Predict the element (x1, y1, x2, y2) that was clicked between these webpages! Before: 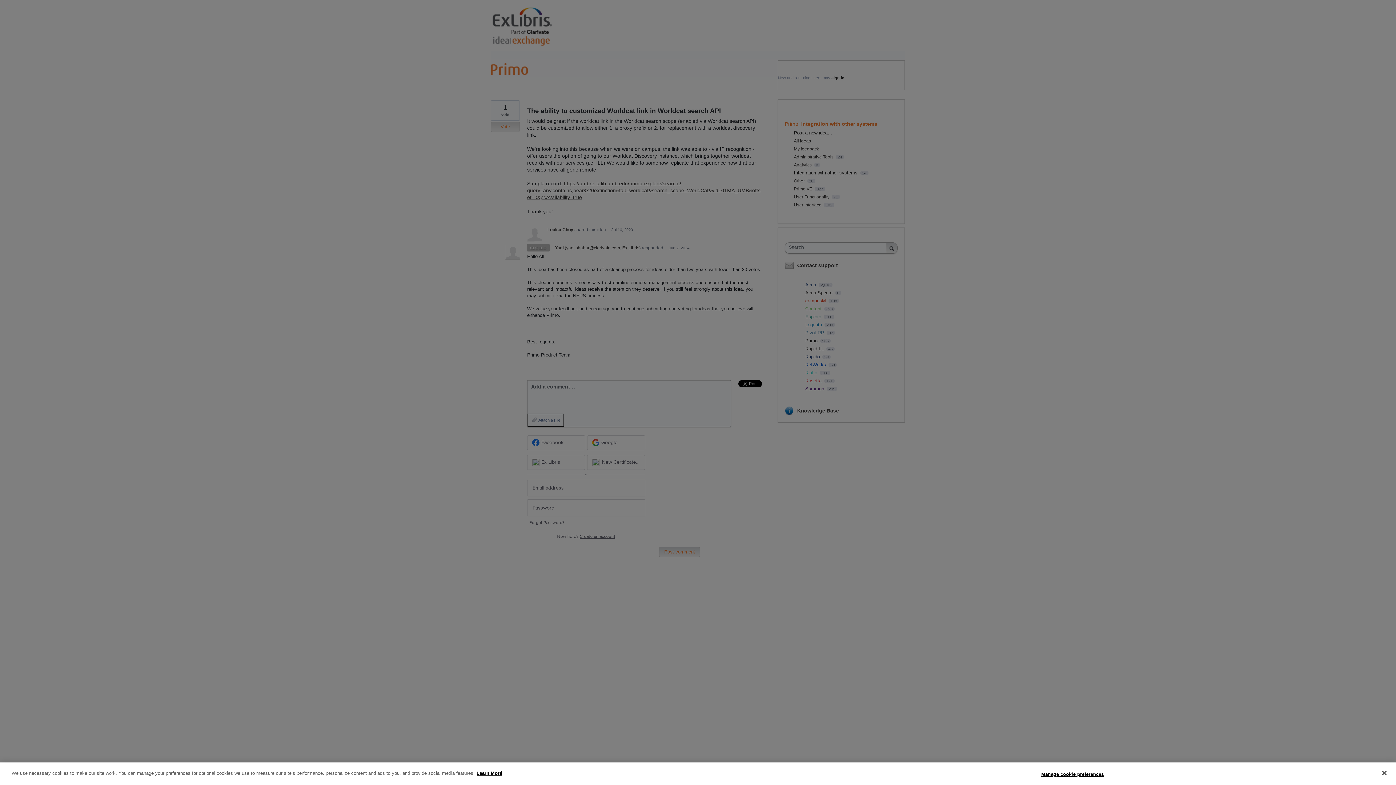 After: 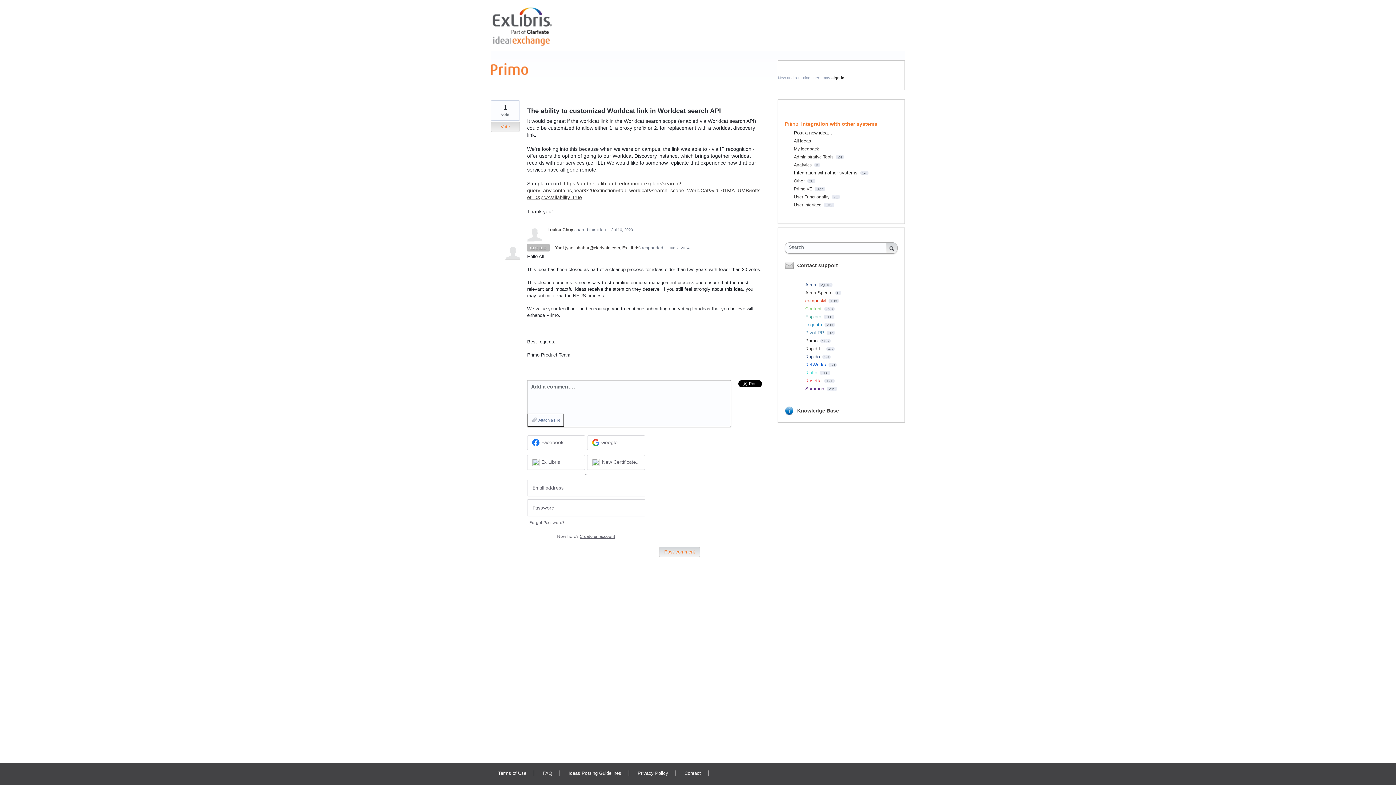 Action: bbox: (1376, 765, 1392, 781) label: Close